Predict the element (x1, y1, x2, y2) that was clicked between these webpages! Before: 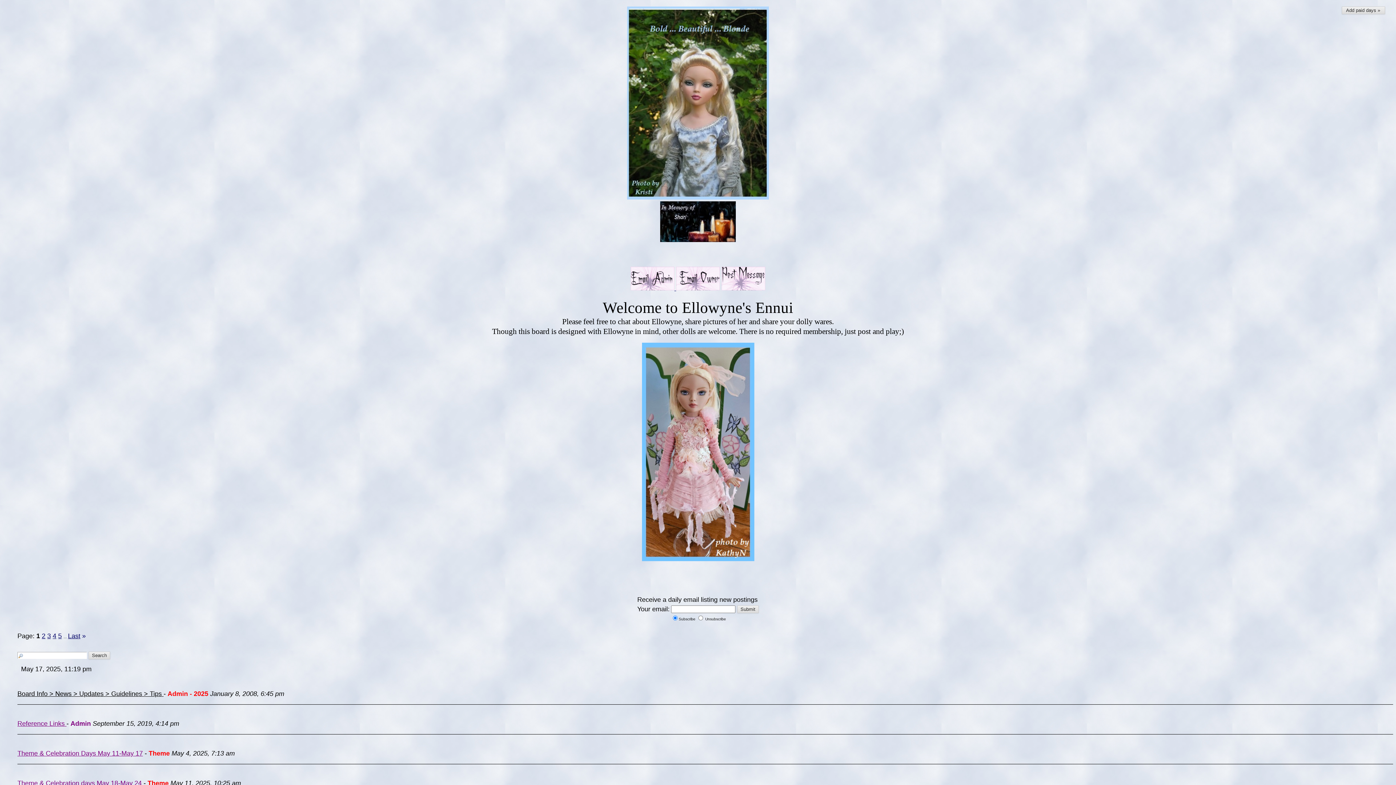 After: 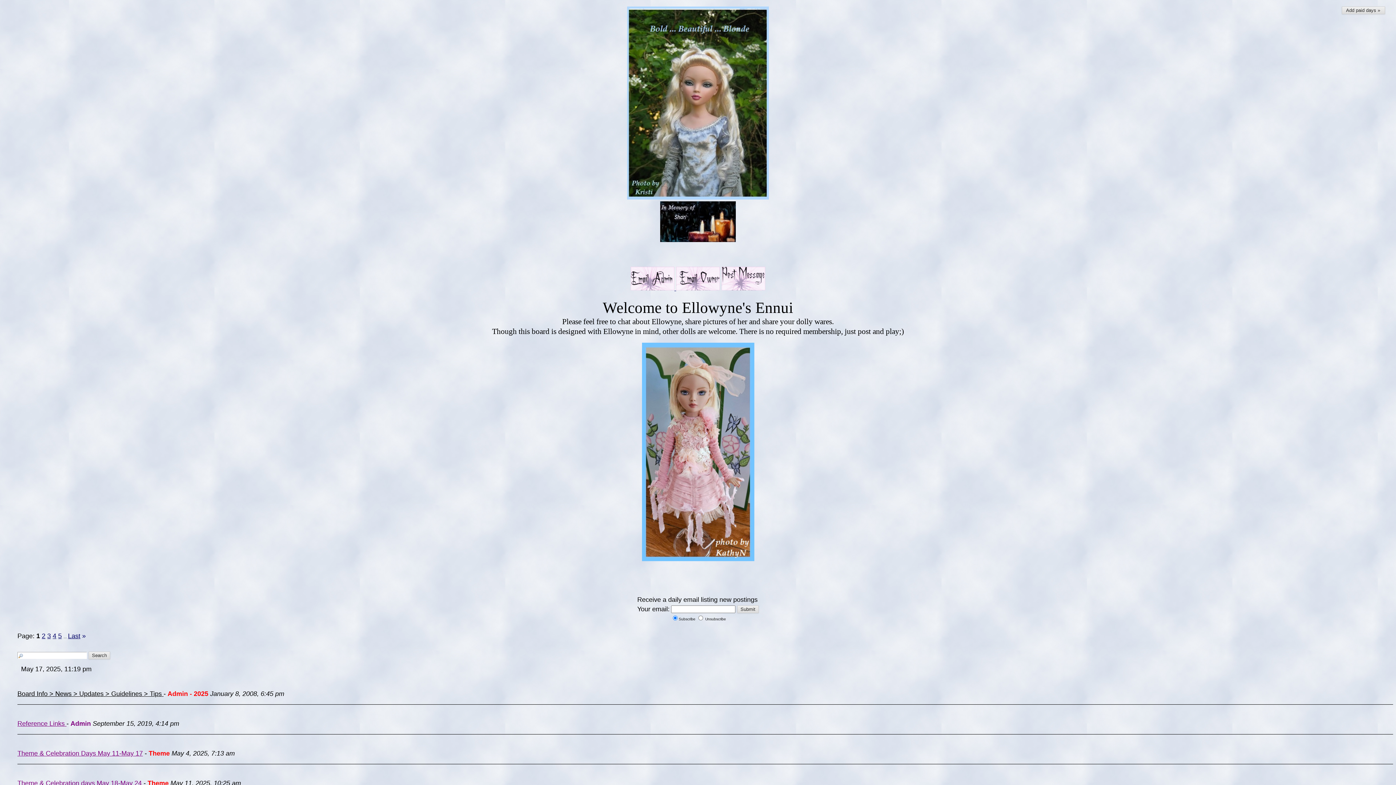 Action: bbox: (630, 284, 676, 292) label:  